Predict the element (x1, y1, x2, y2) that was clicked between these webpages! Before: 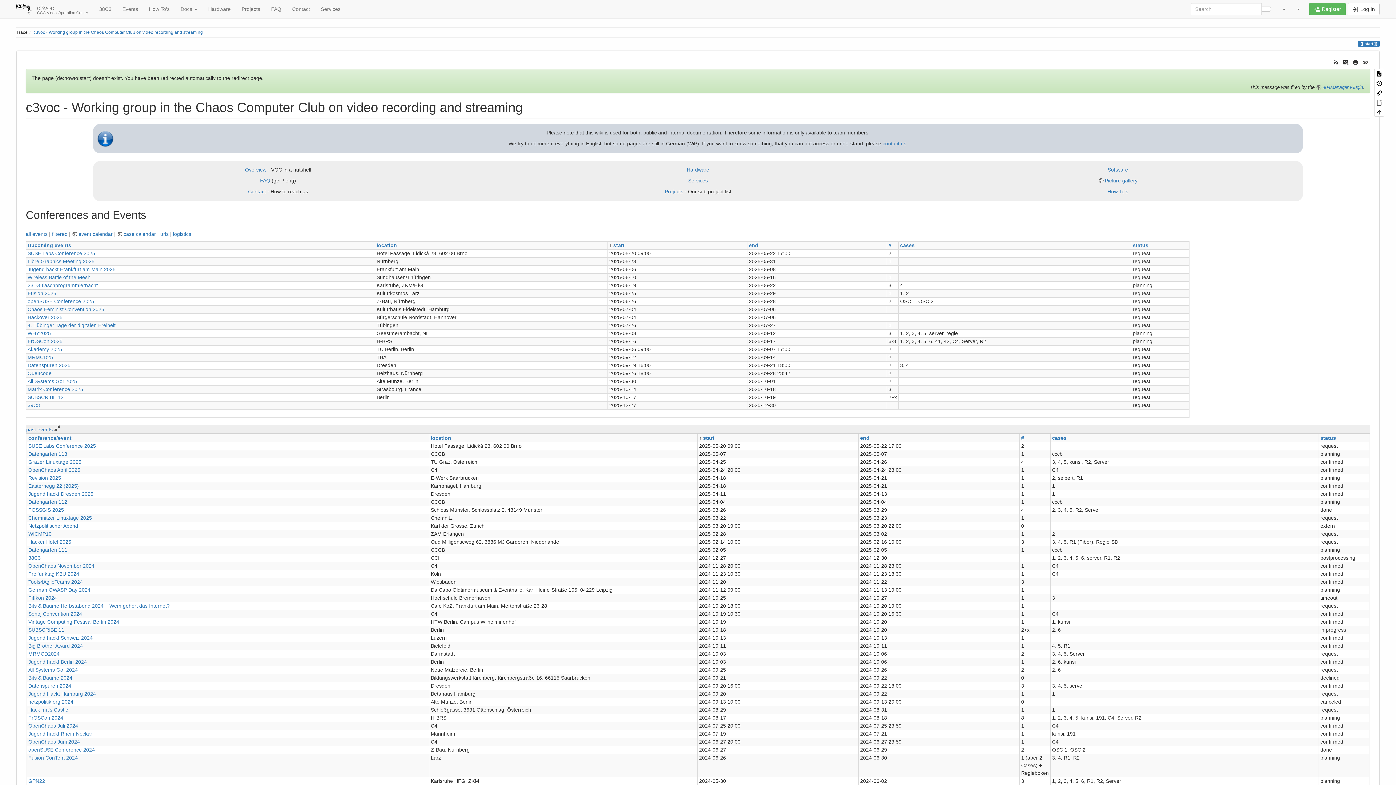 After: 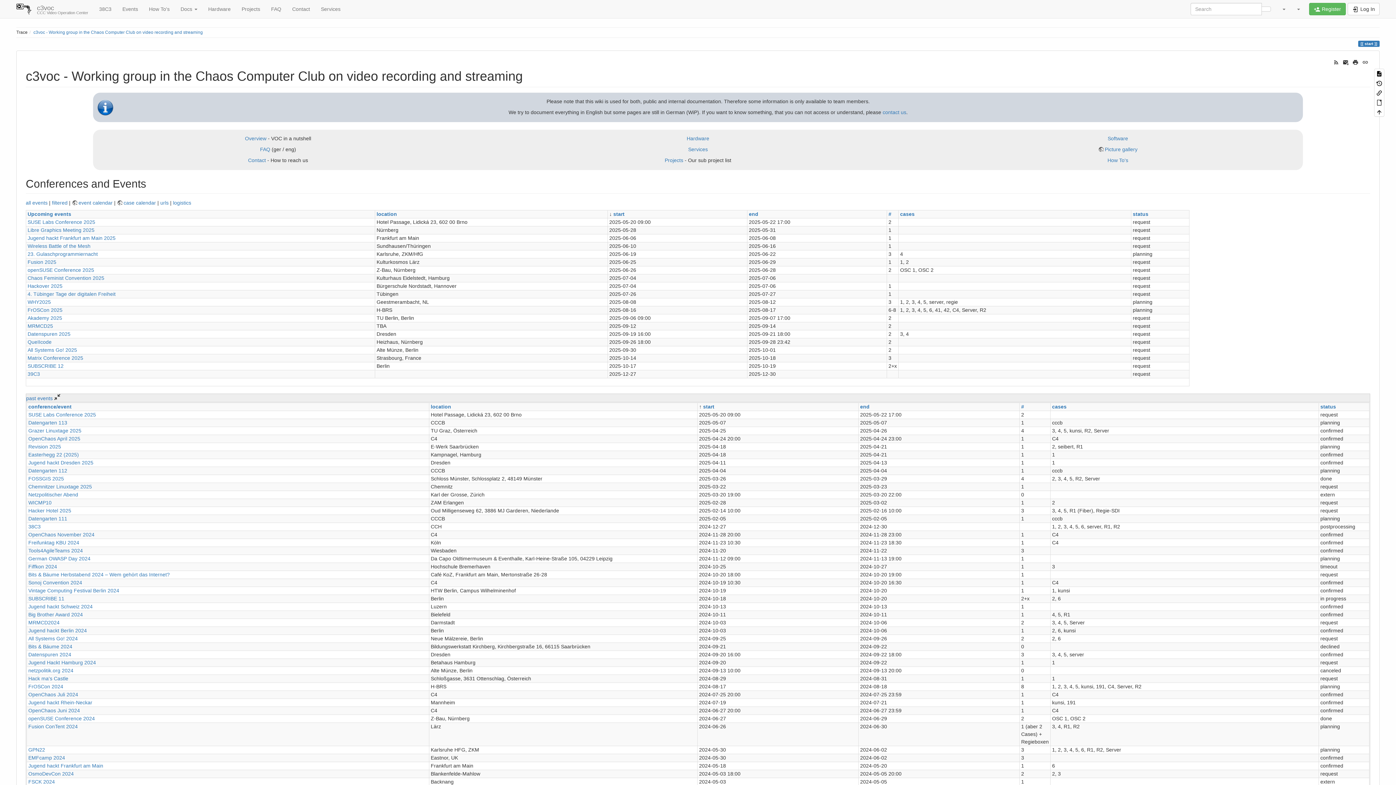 Action: bbox: (1261, 6, 1271, 11)